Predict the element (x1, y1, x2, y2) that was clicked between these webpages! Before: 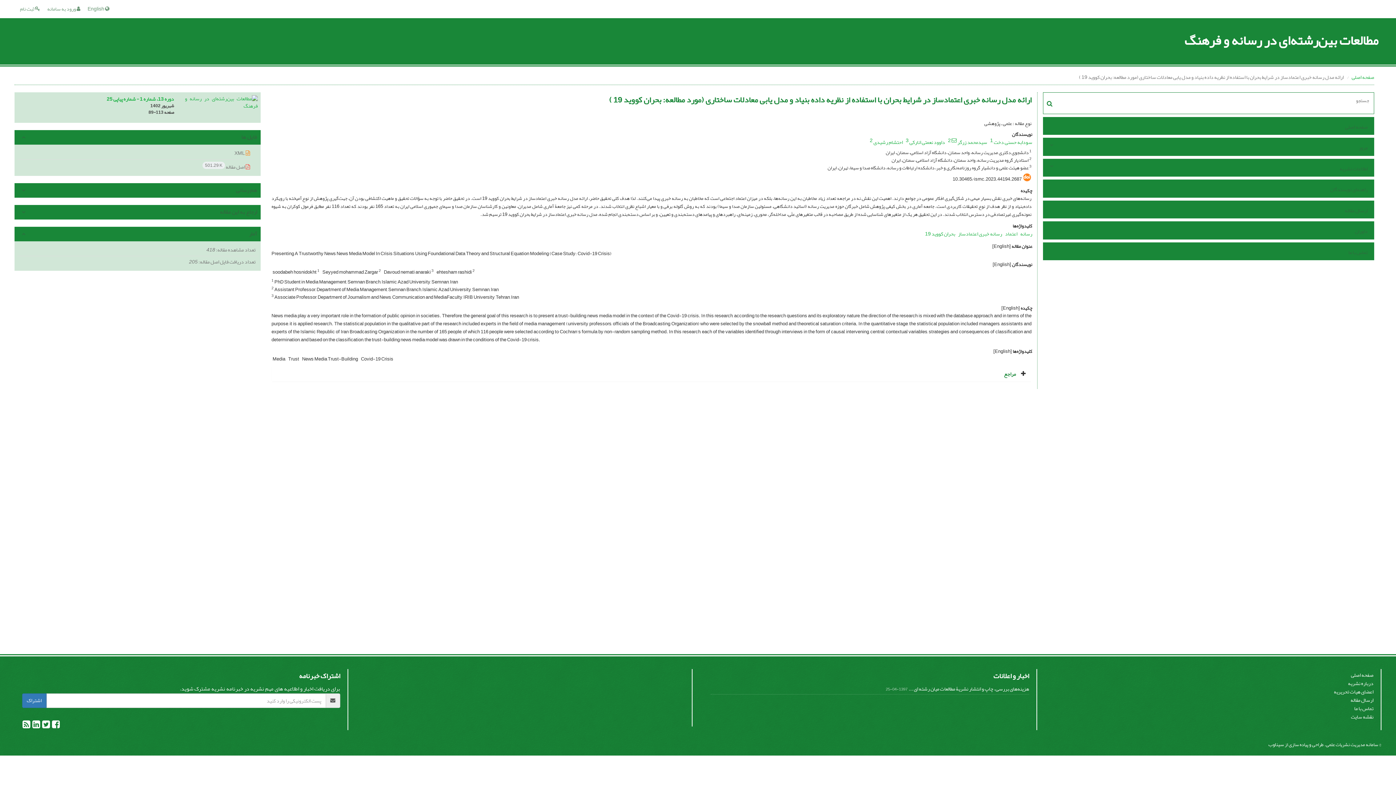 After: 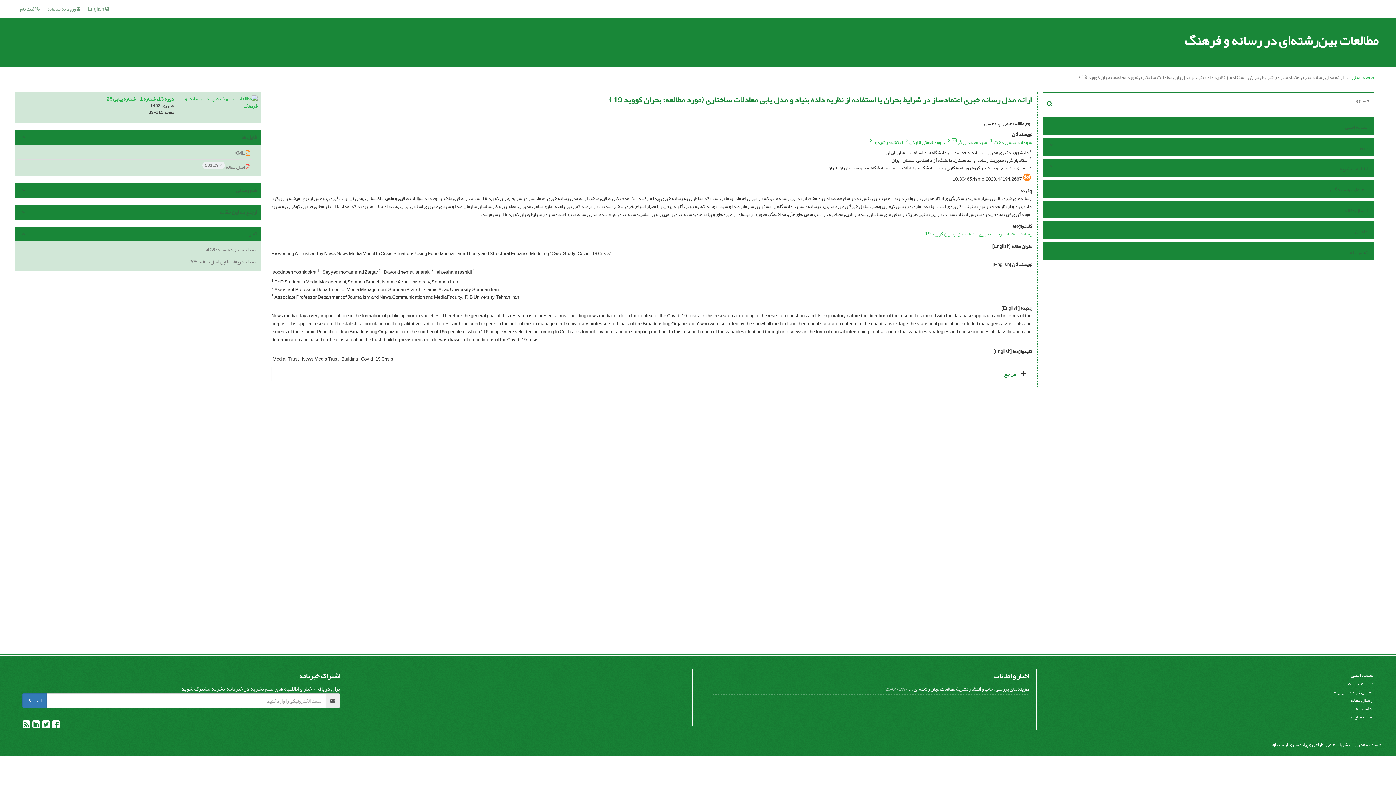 Action: label: اشتراک bbox: (22, 693, 46, 708)